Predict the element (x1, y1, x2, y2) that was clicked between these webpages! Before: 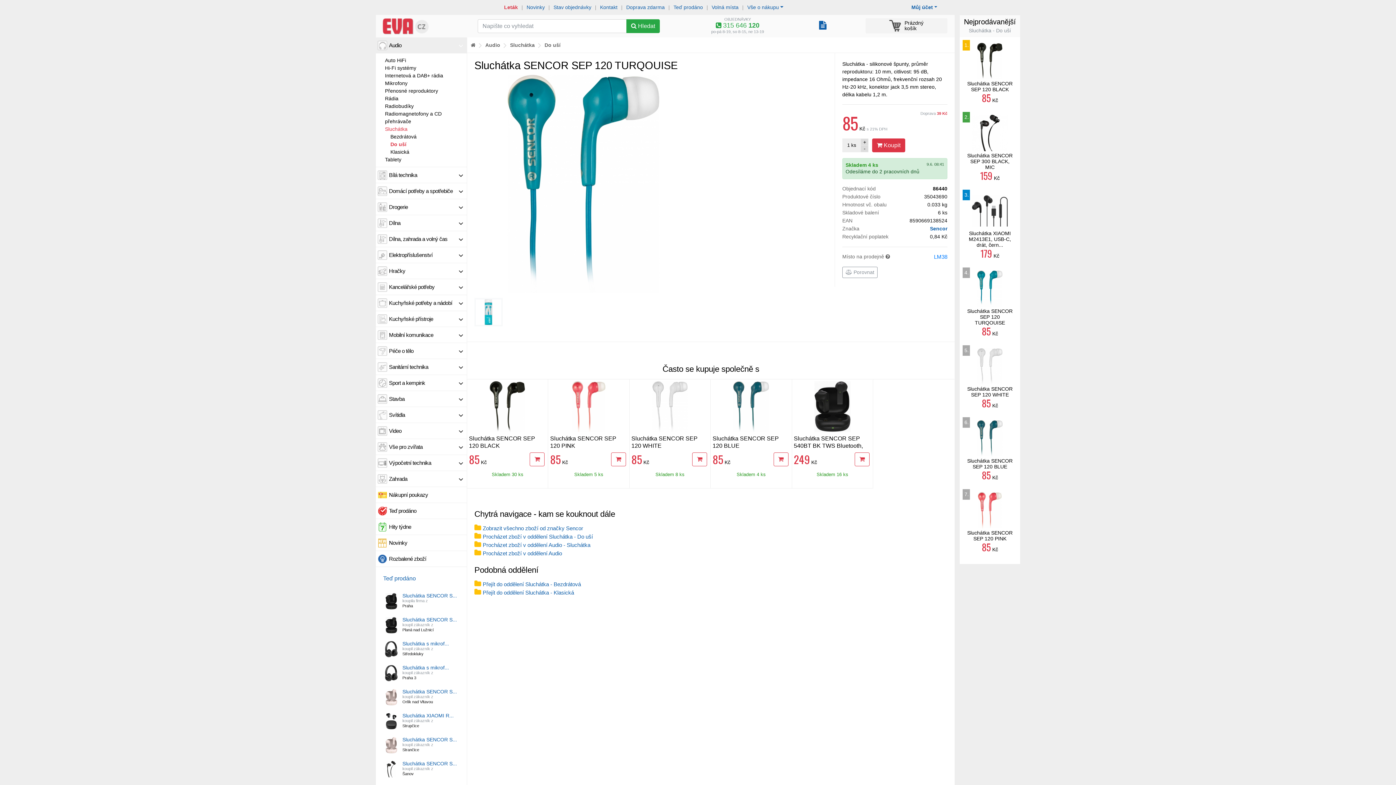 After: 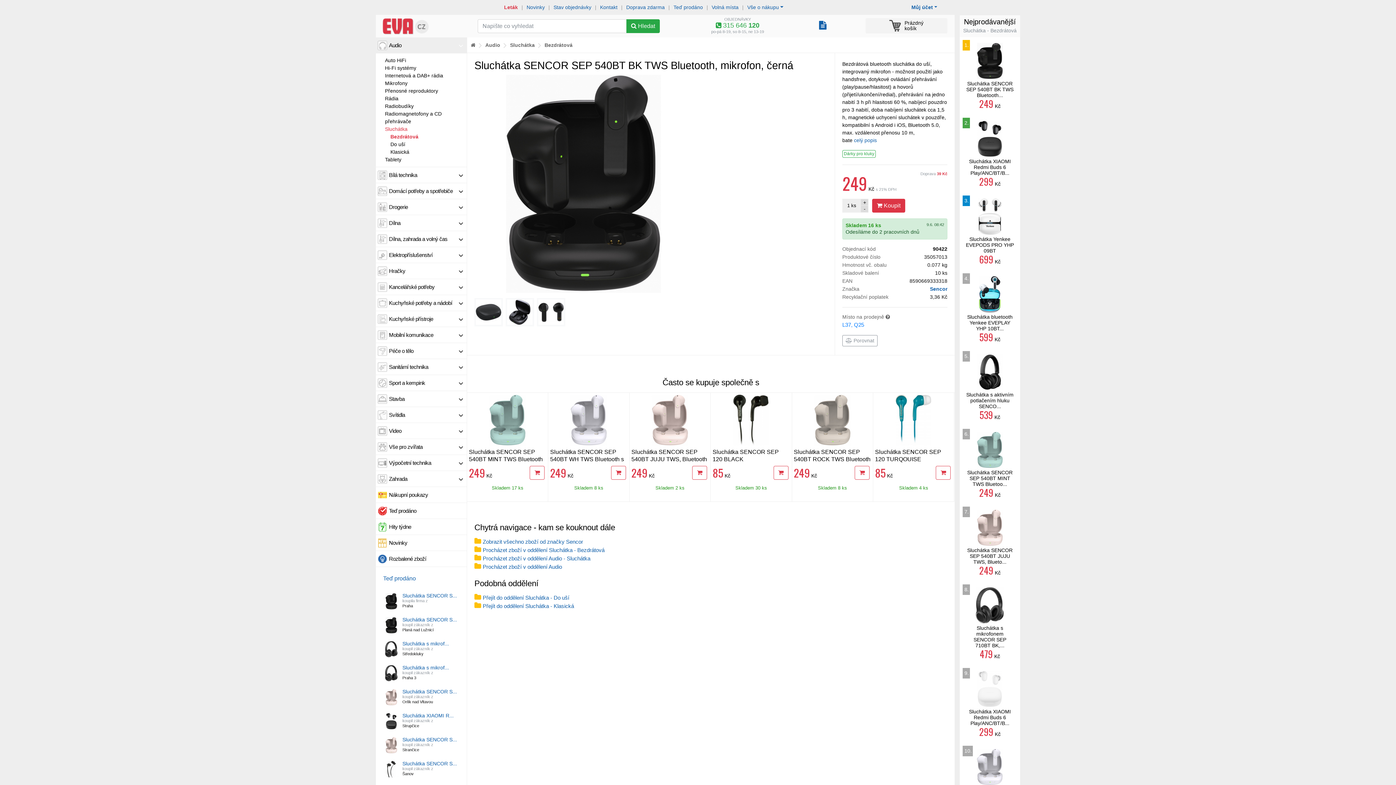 Action: bbox: (383, 598, 399, 604)